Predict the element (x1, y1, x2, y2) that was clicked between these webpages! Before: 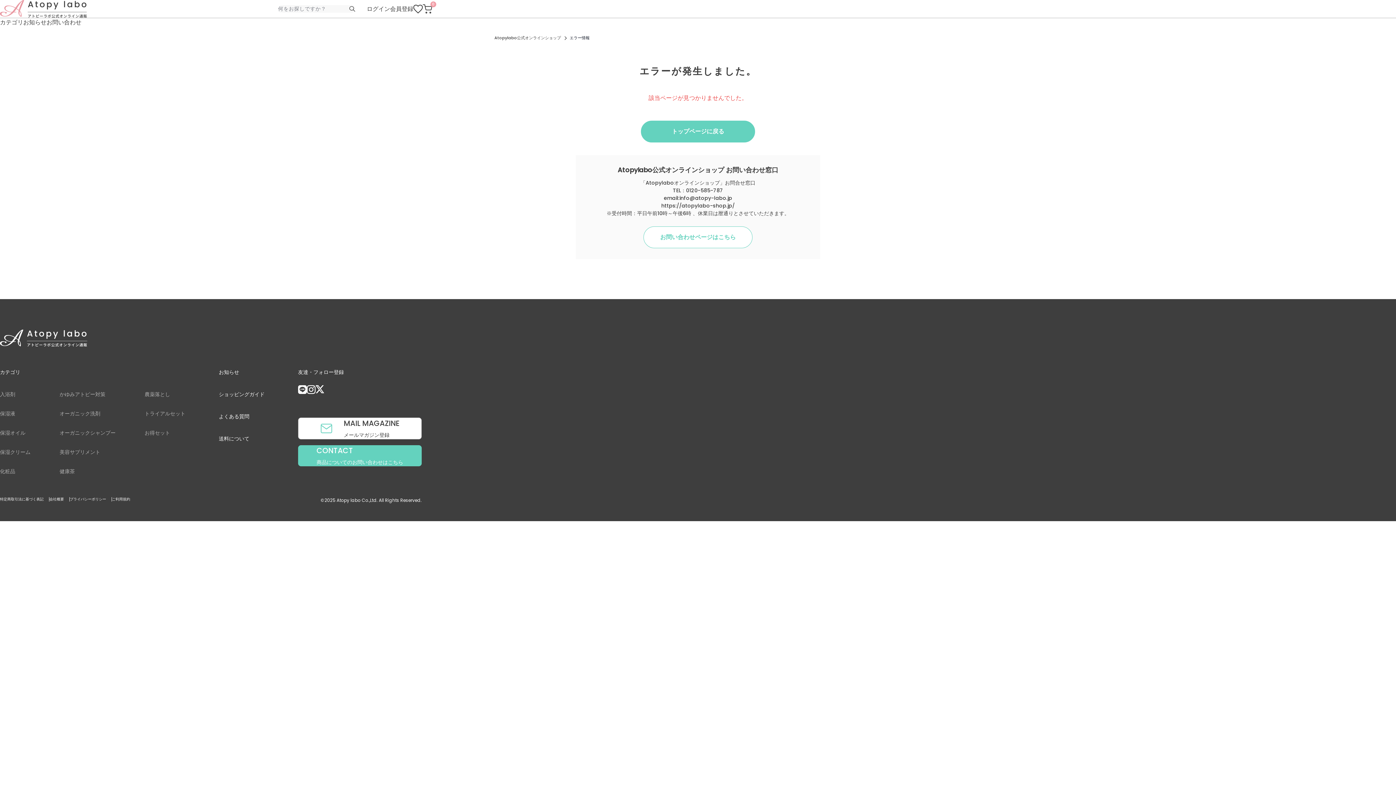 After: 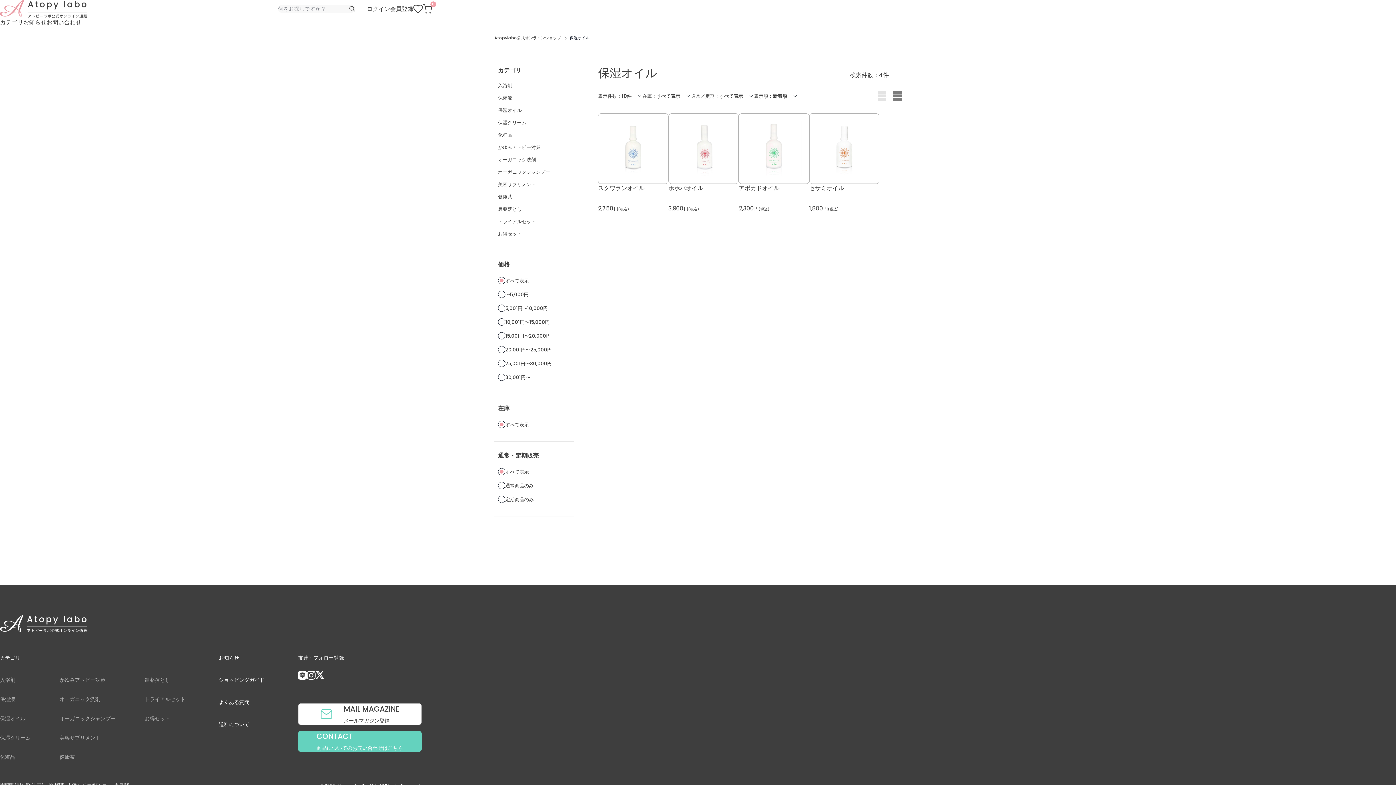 Action: label: 保湿オイル bbox: (0, 429, 25, 436)